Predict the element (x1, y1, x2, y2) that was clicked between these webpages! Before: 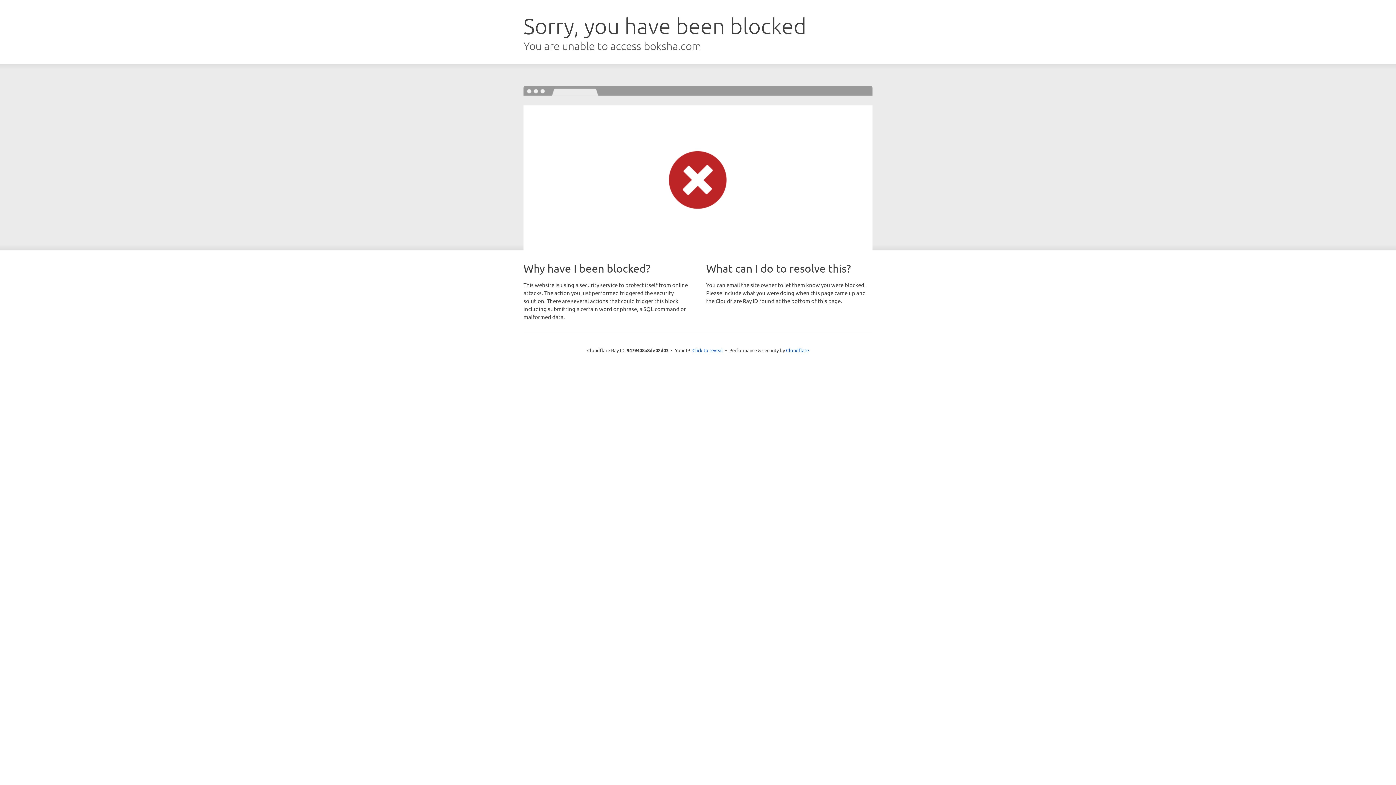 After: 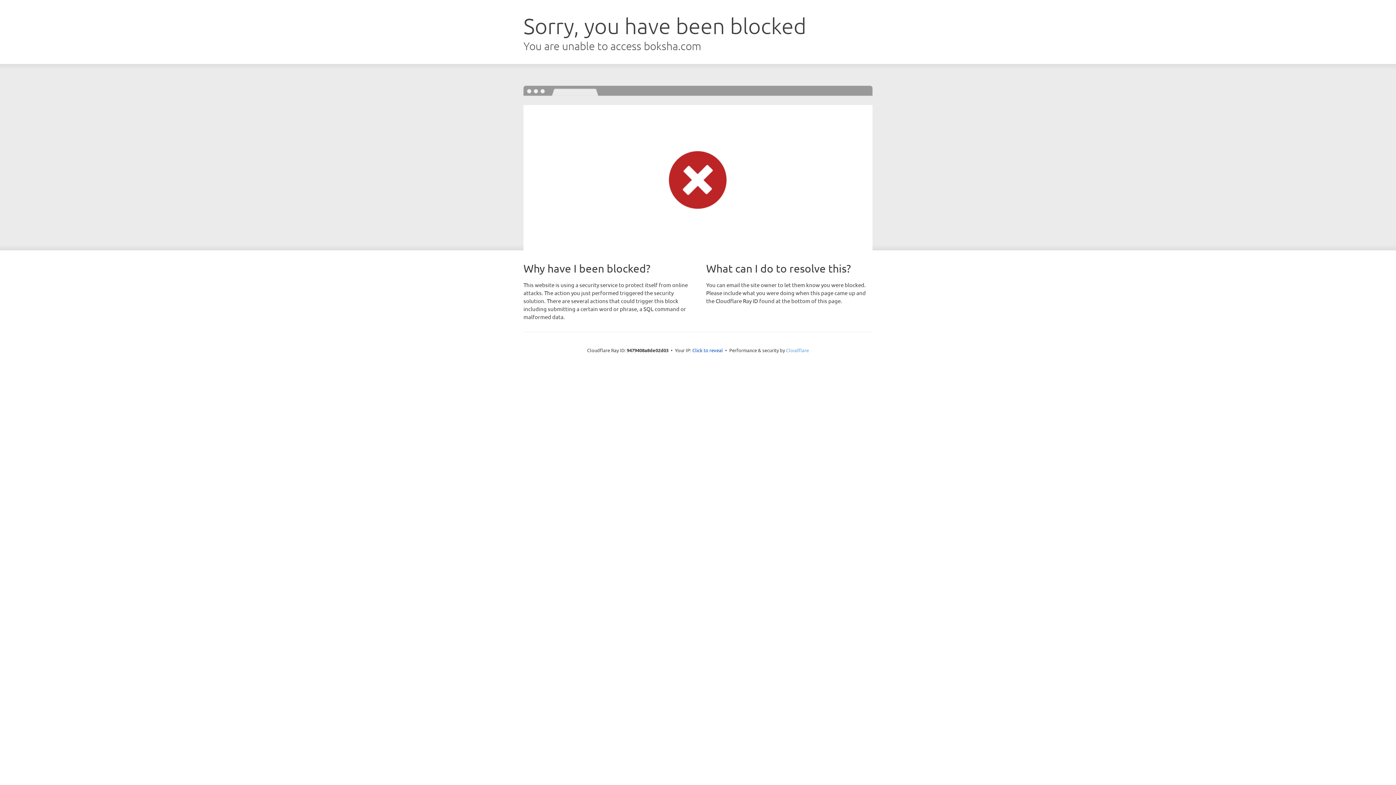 Action: label: Cloudflare bbox: (786, 347, 809, 353)